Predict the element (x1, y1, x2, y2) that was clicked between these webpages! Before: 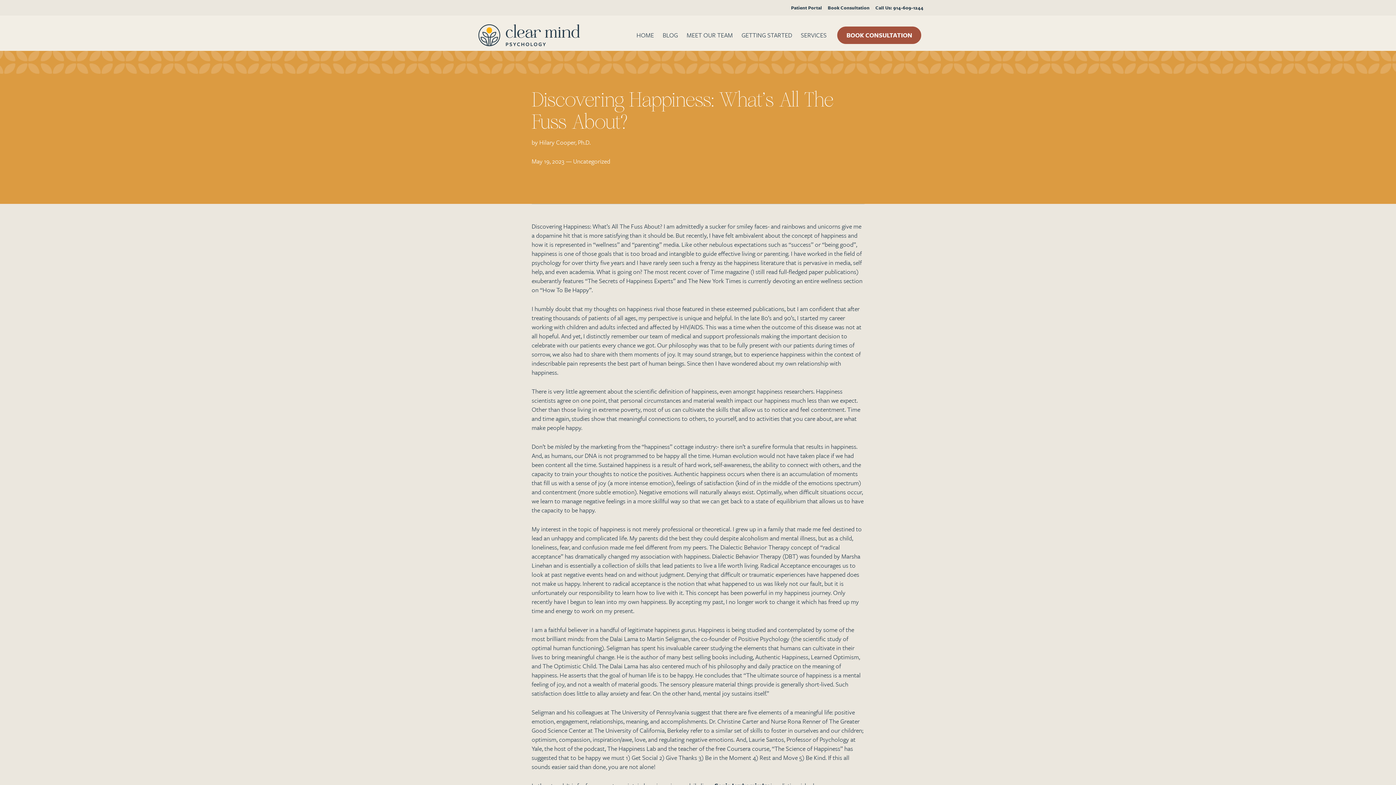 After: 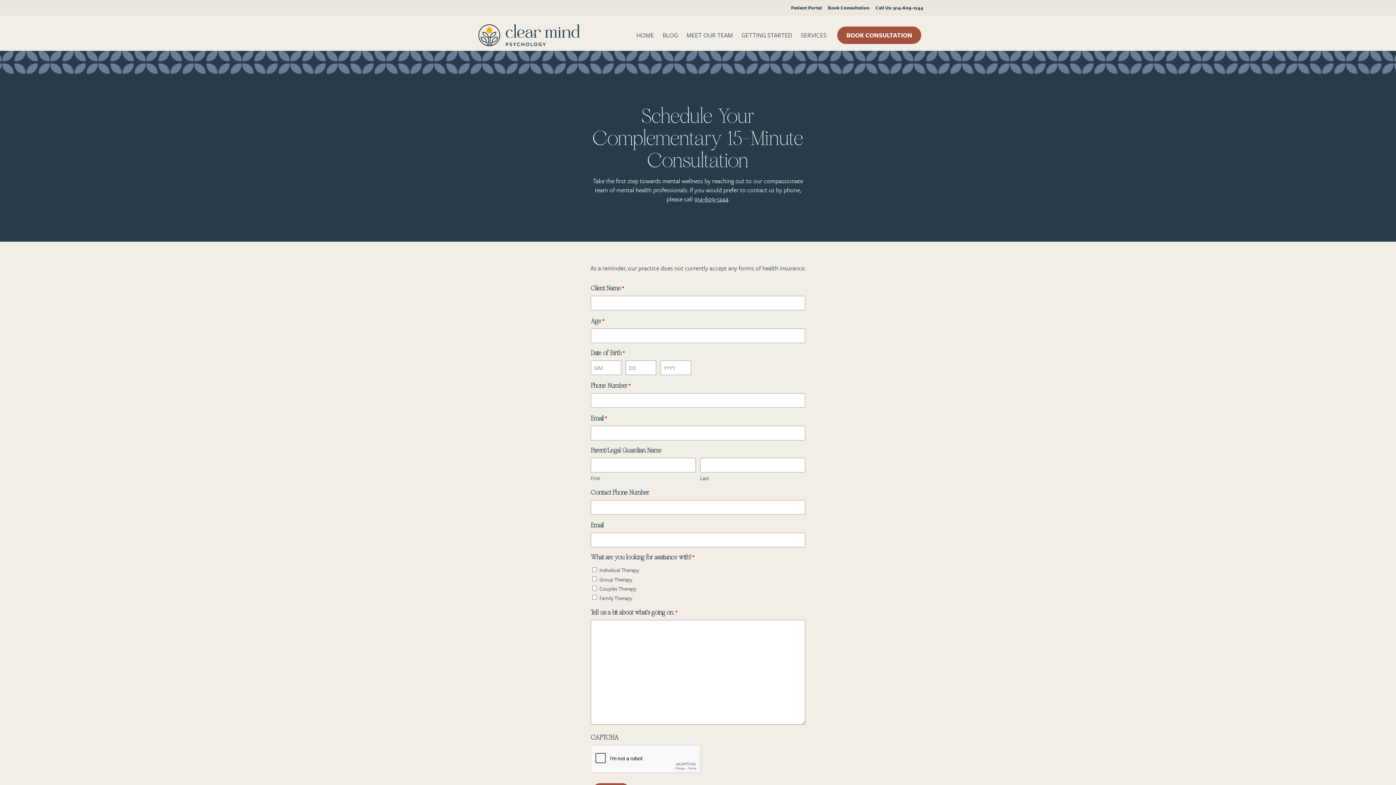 Action: label: Book Consultation bbox: (828, 4, 869, 11)